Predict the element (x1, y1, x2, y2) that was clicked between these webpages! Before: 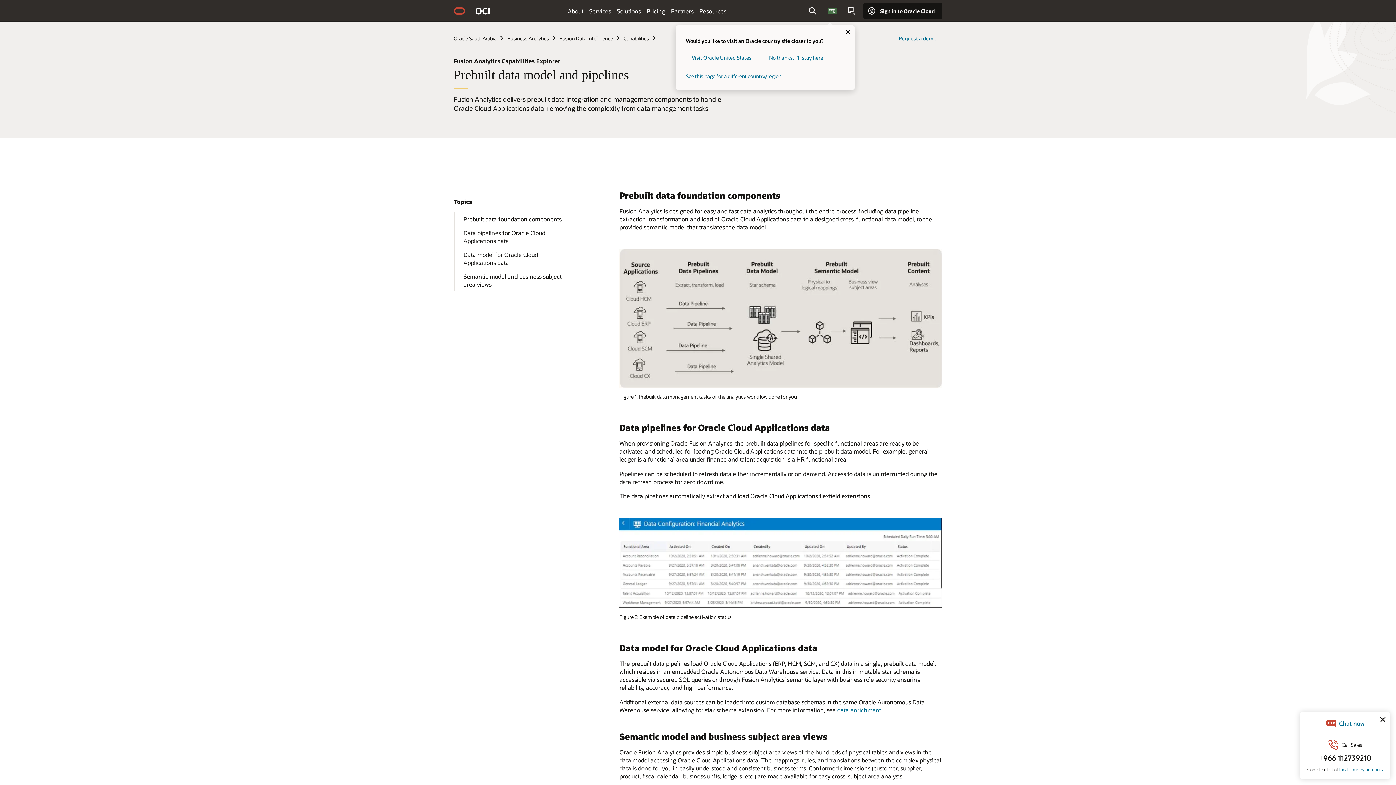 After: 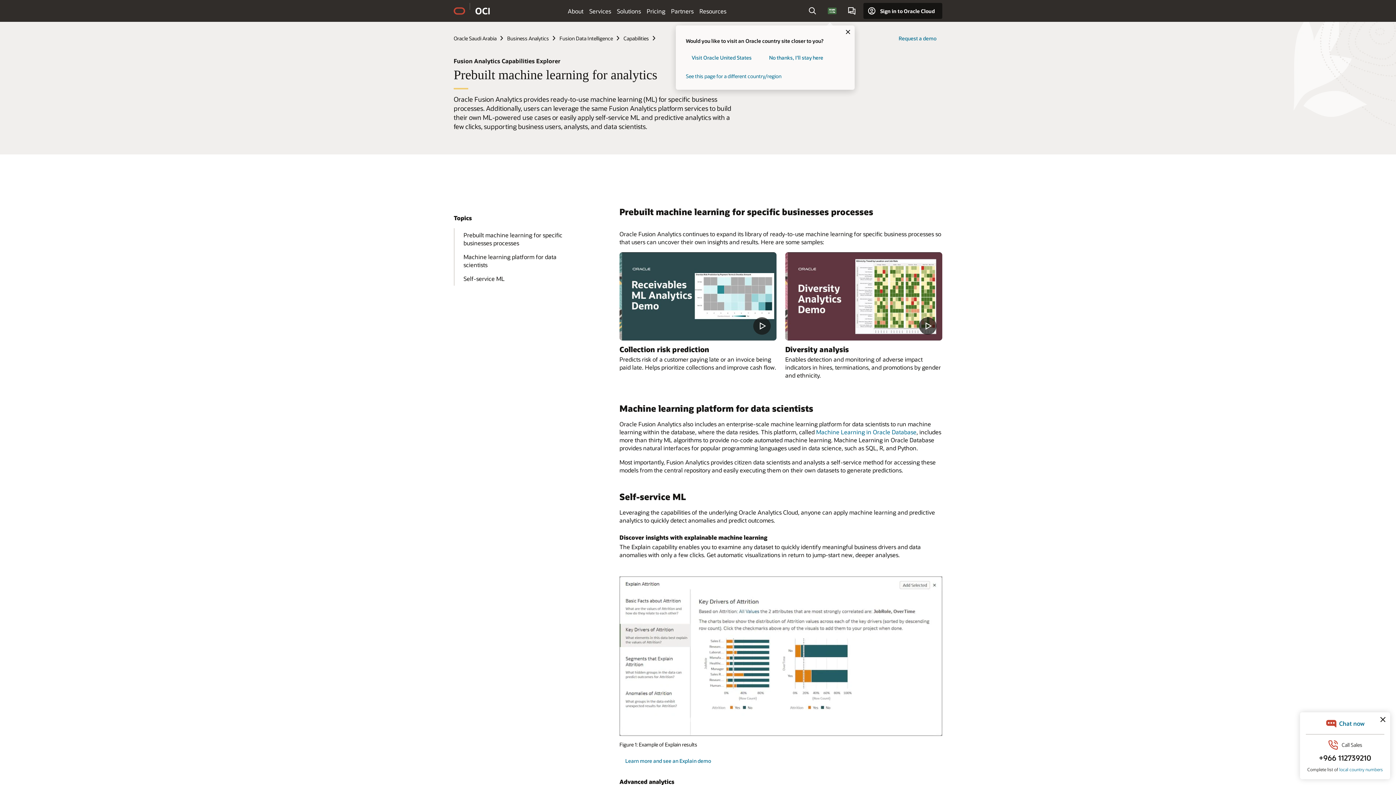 Action: label: Machine learning bbox: (705, 149, 754, 169)